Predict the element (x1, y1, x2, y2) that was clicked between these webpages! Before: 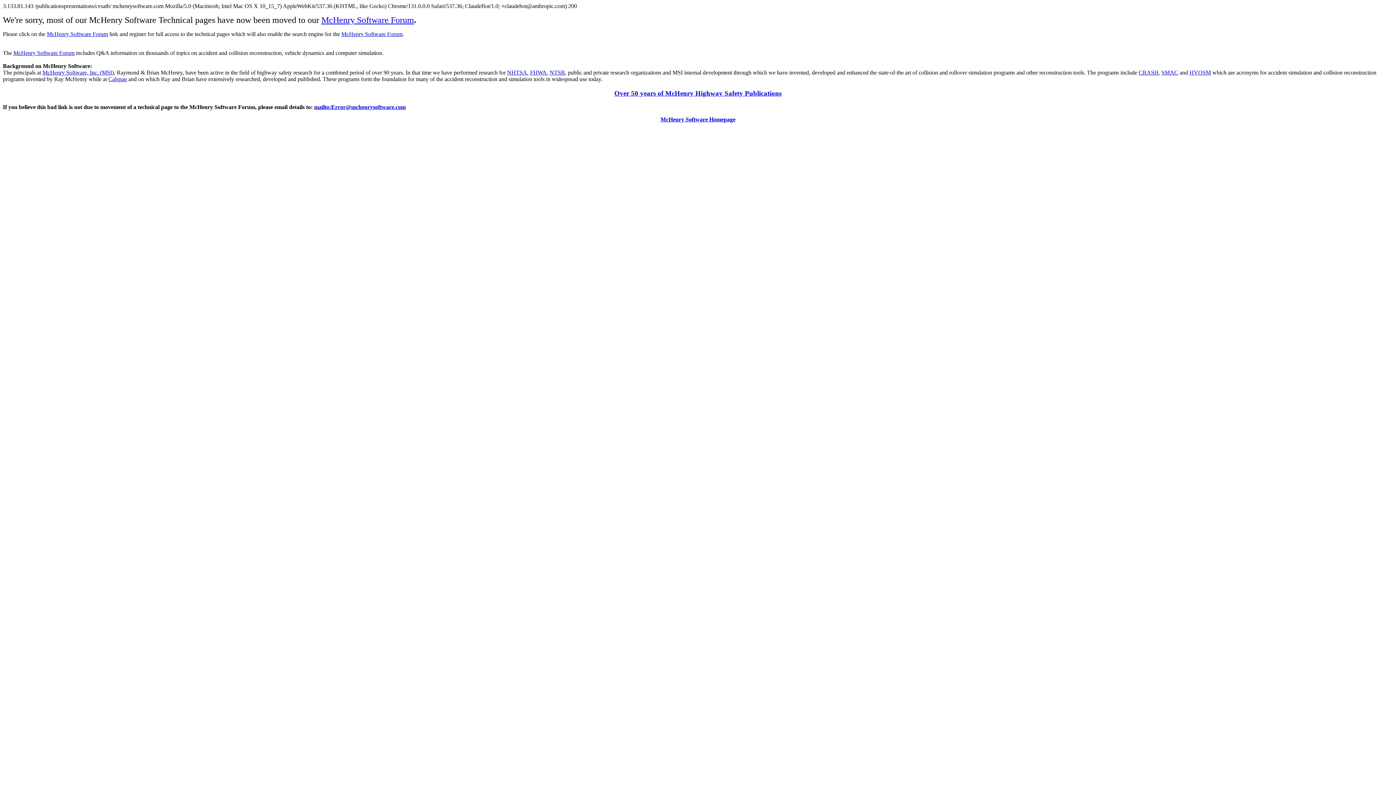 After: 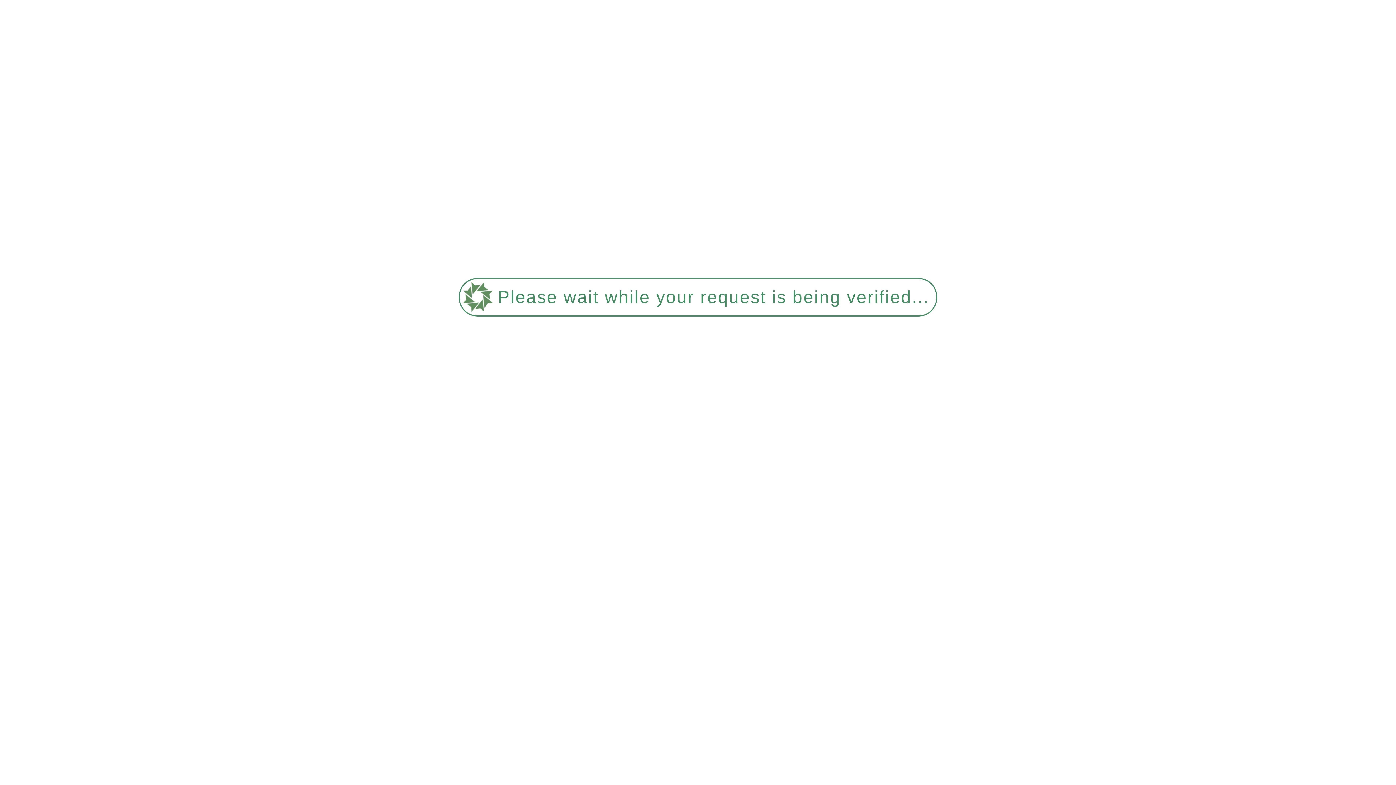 Action: label: McHenry Software Homepage bbox: (660, 116, 735, 122)